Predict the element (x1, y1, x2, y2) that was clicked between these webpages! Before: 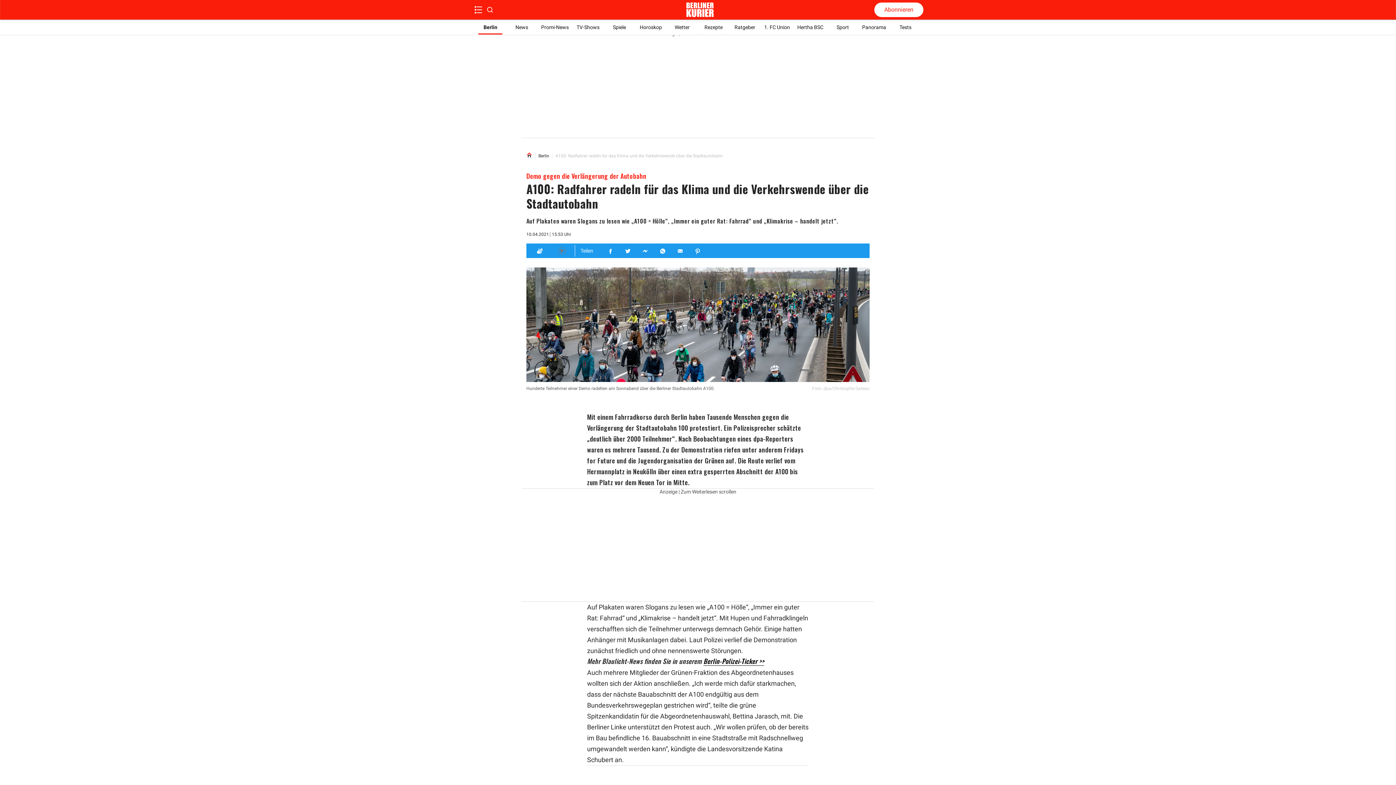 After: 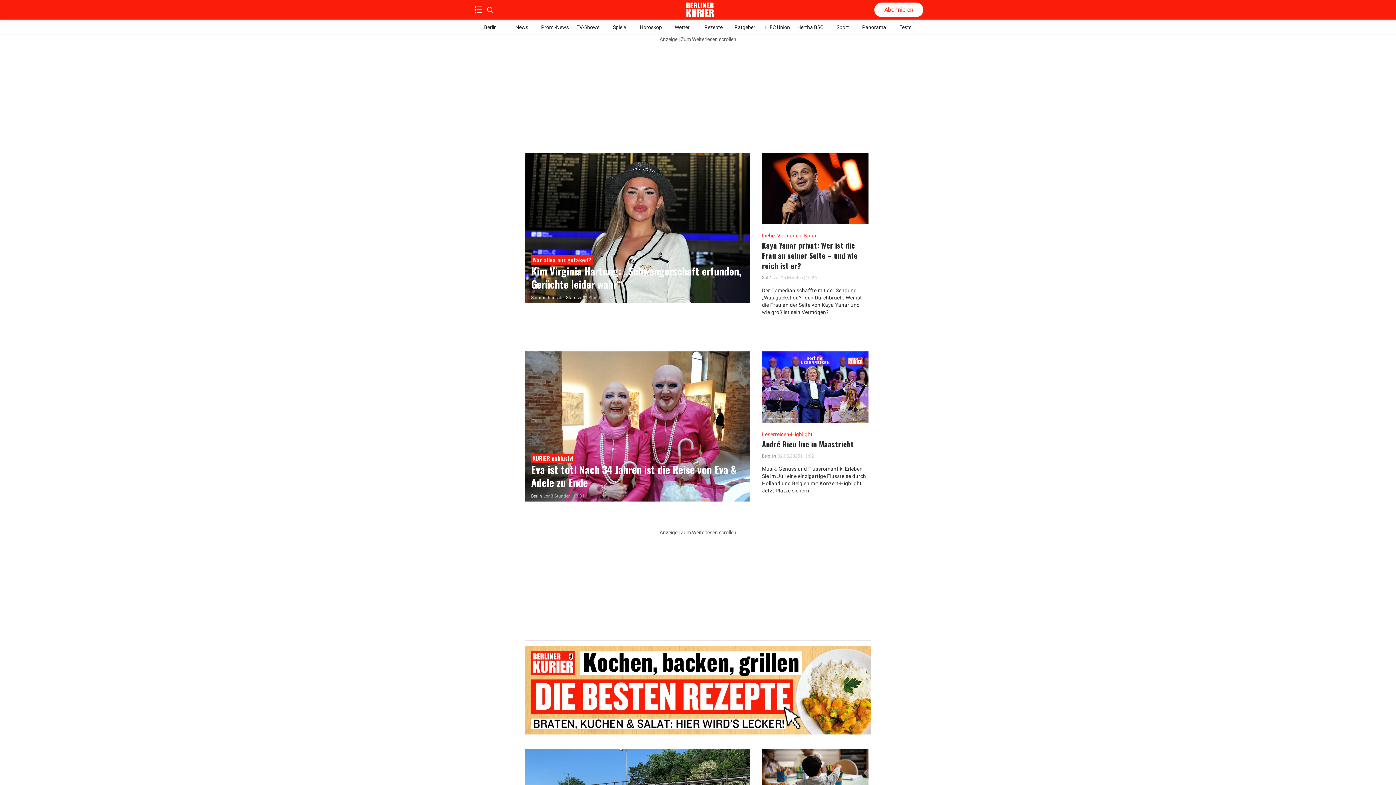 Action: label: Zur Homepage der Berliner Kurier bbox: (681, 0, 718, 19)